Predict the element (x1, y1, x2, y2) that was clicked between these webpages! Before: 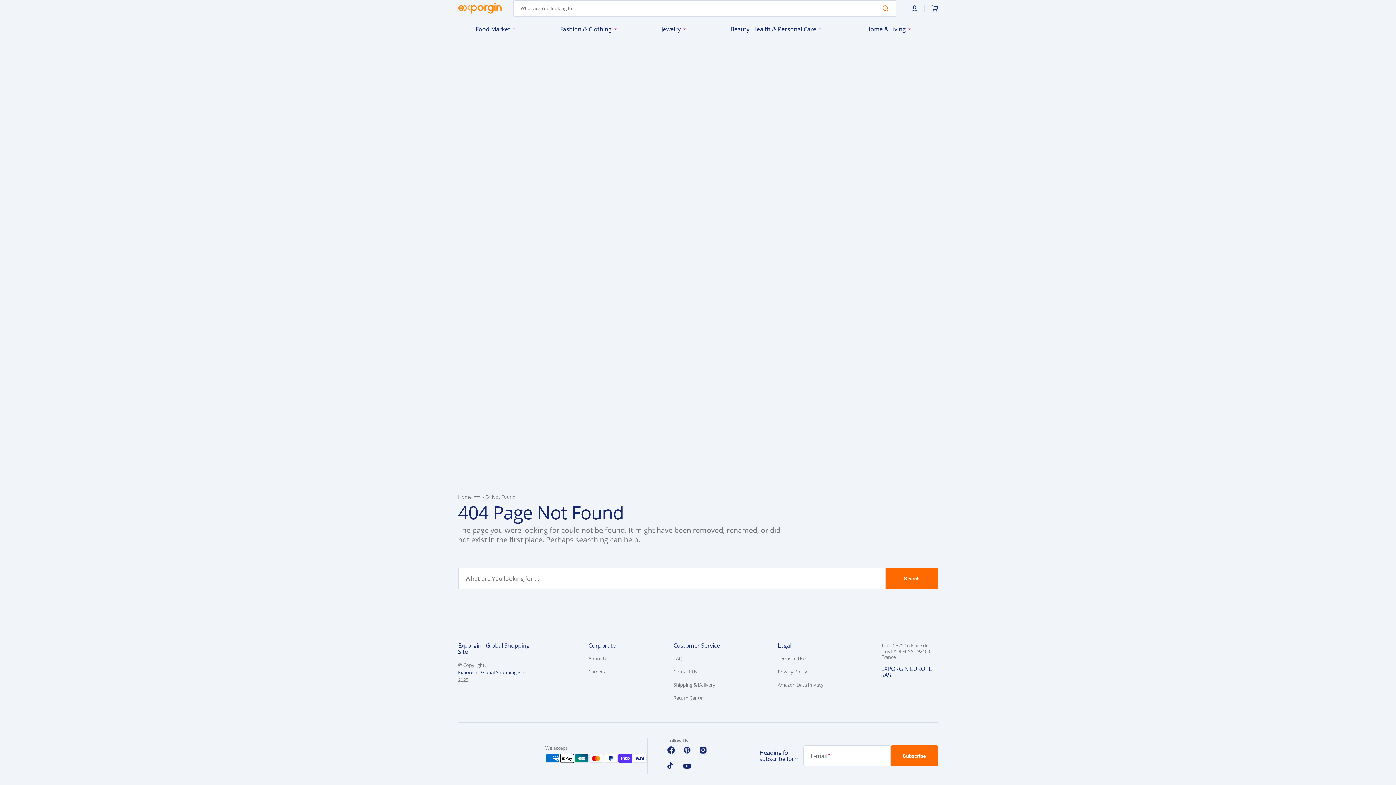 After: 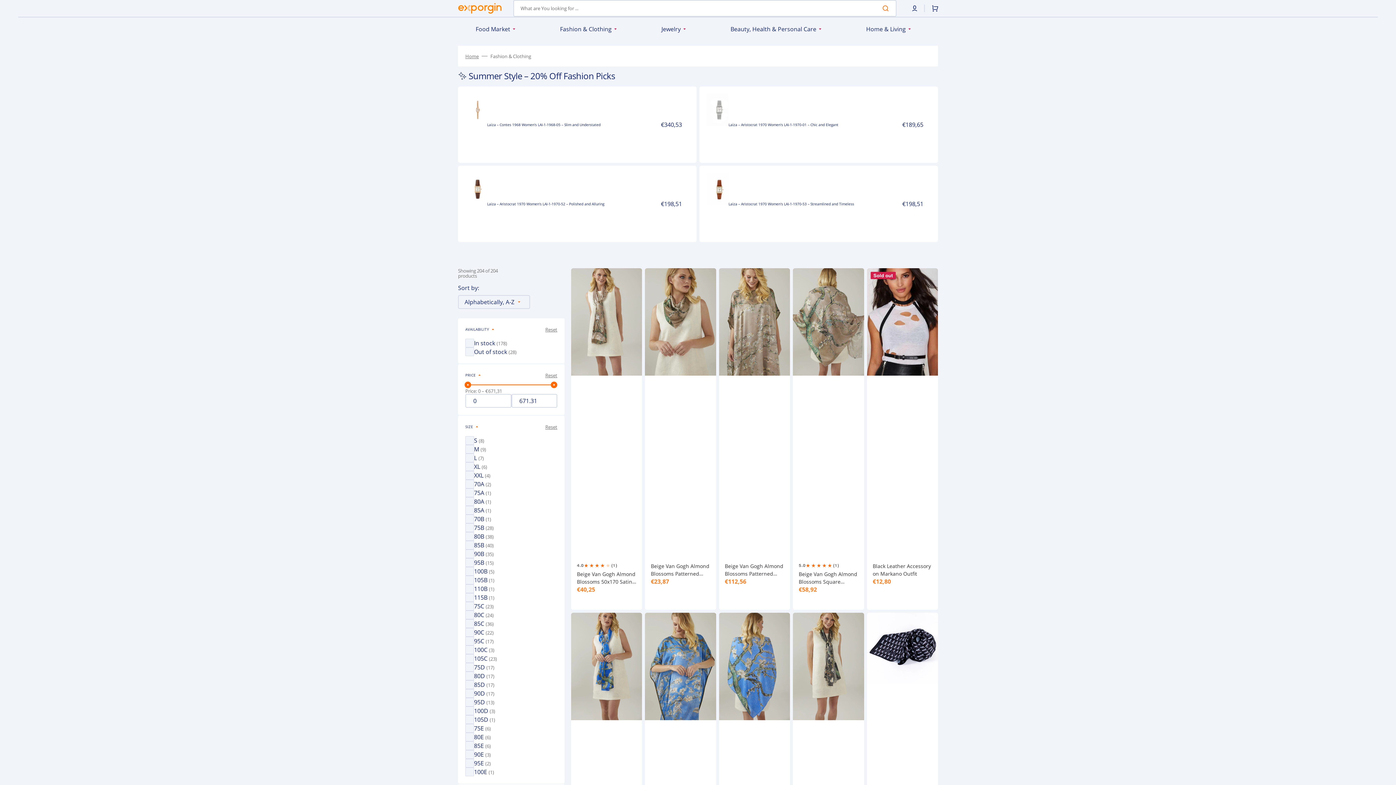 Action: label: Fashion & Clothing bbox: (560, 25, 611, 32)